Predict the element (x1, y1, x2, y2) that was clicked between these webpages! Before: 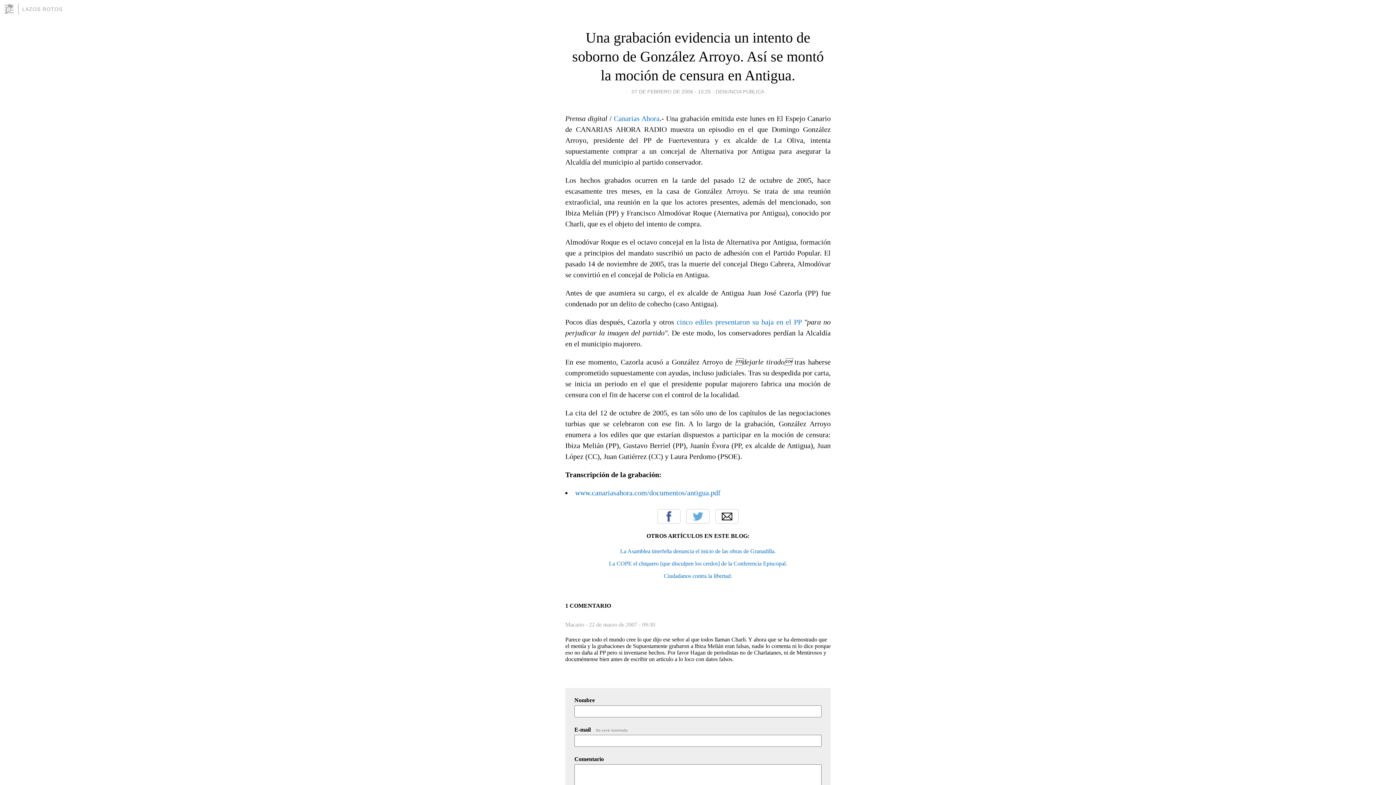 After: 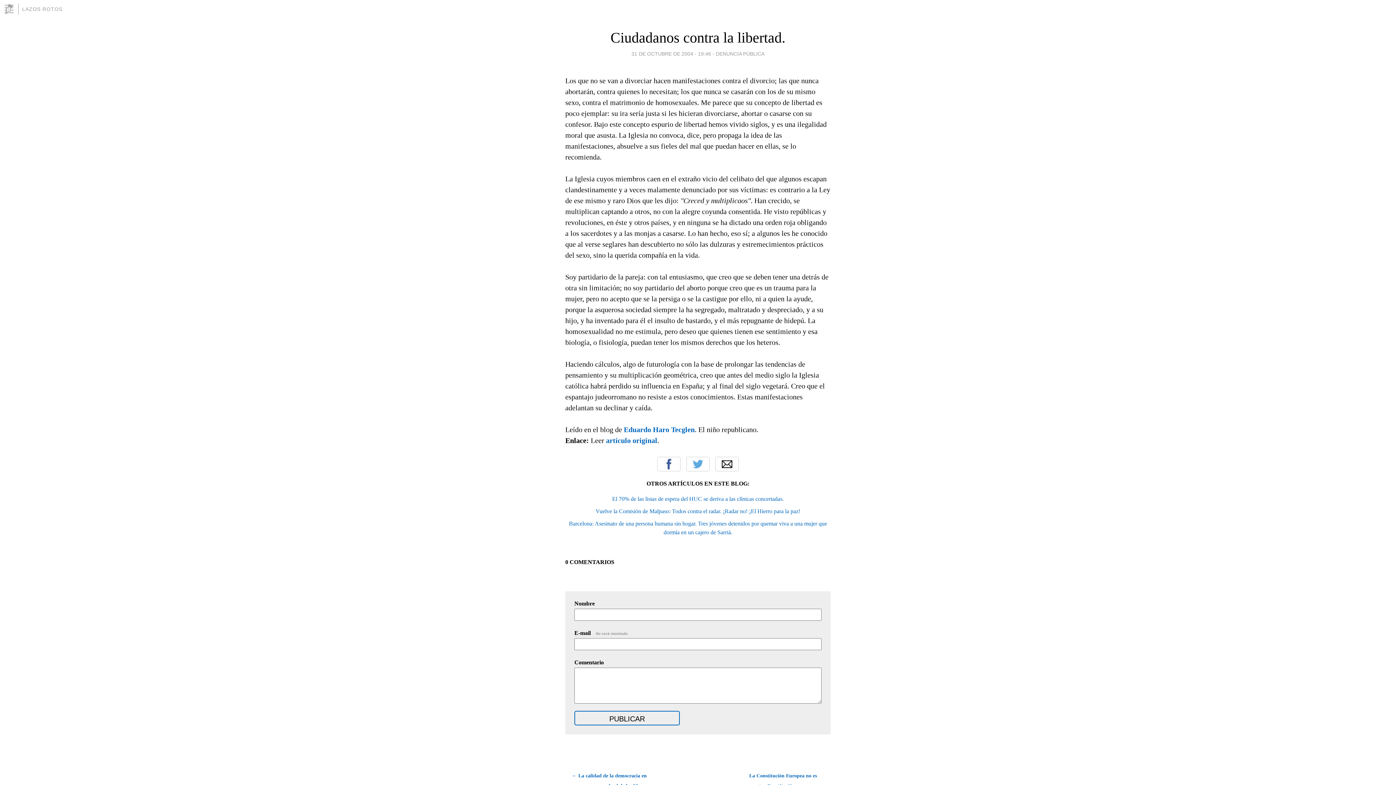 Action: label: Ciudadanos contra la libertad. bbox: (664, 573, 732, 579)